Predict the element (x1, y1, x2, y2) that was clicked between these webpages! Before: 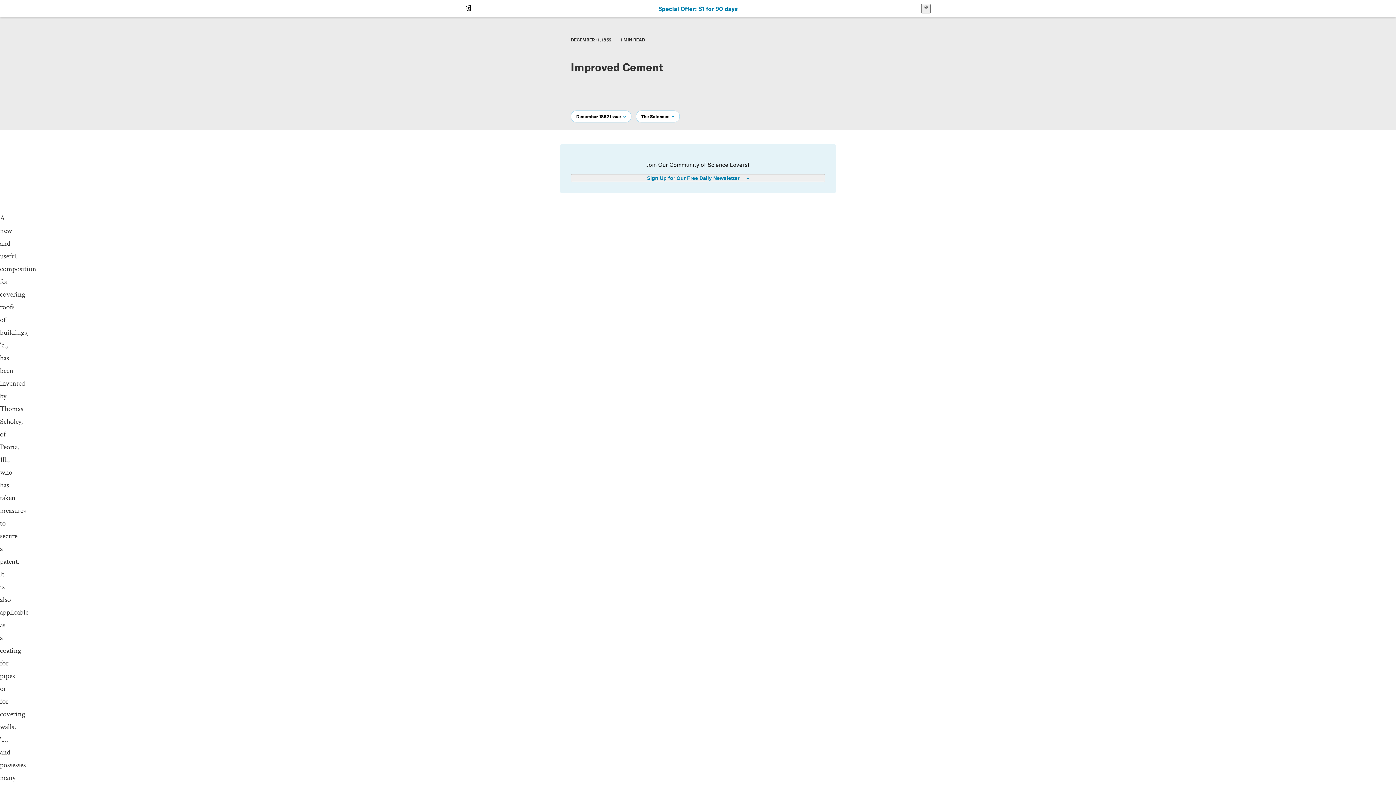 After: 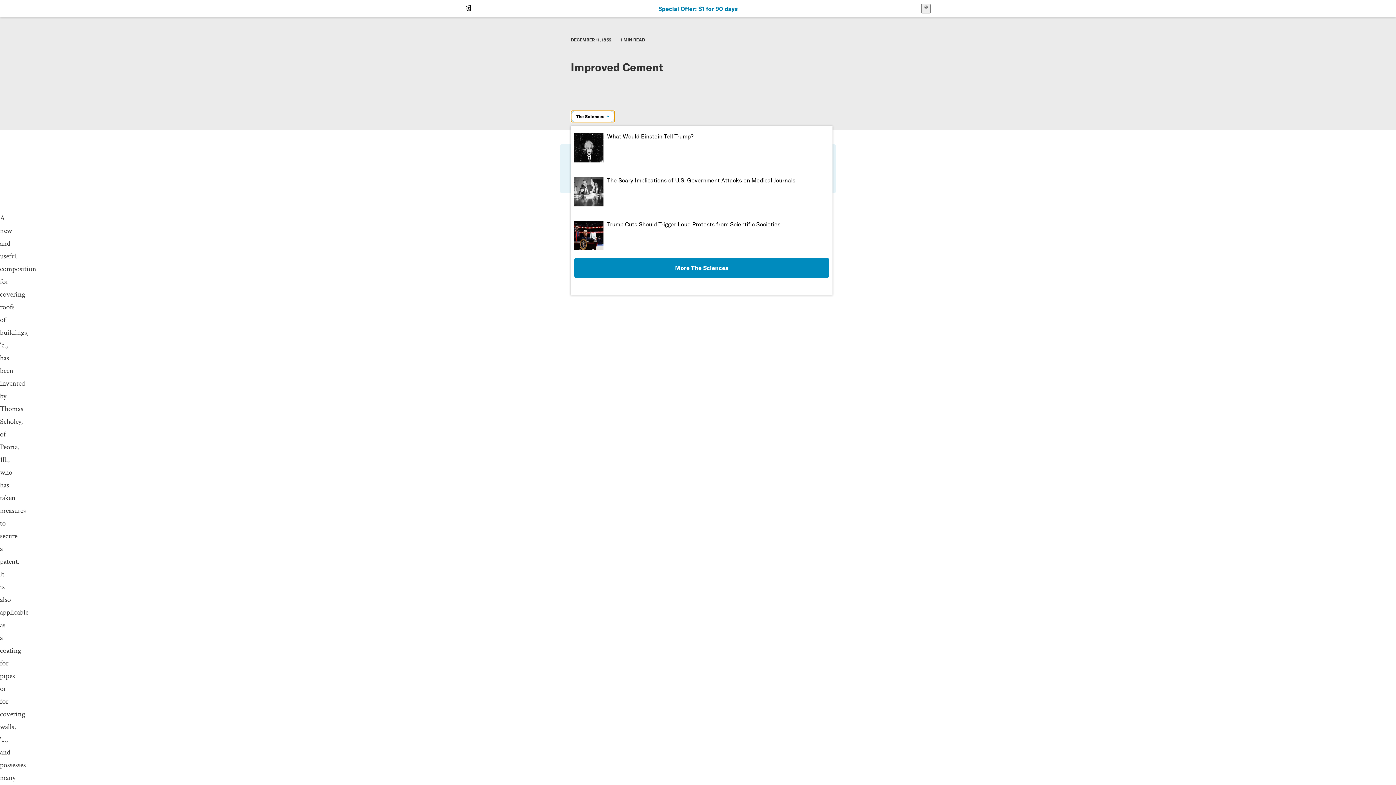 Action: label: The Sciences bbox: (636, 110, 680, 122)